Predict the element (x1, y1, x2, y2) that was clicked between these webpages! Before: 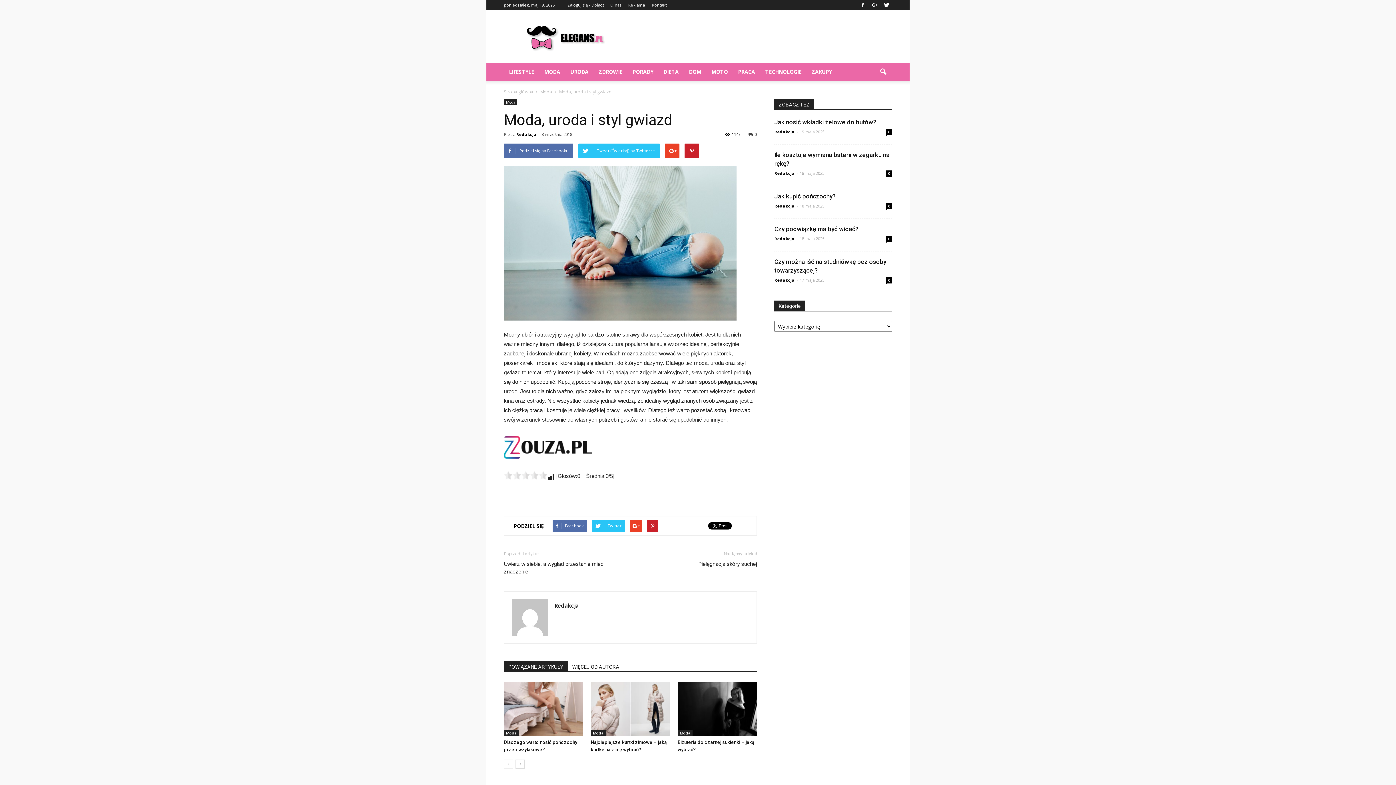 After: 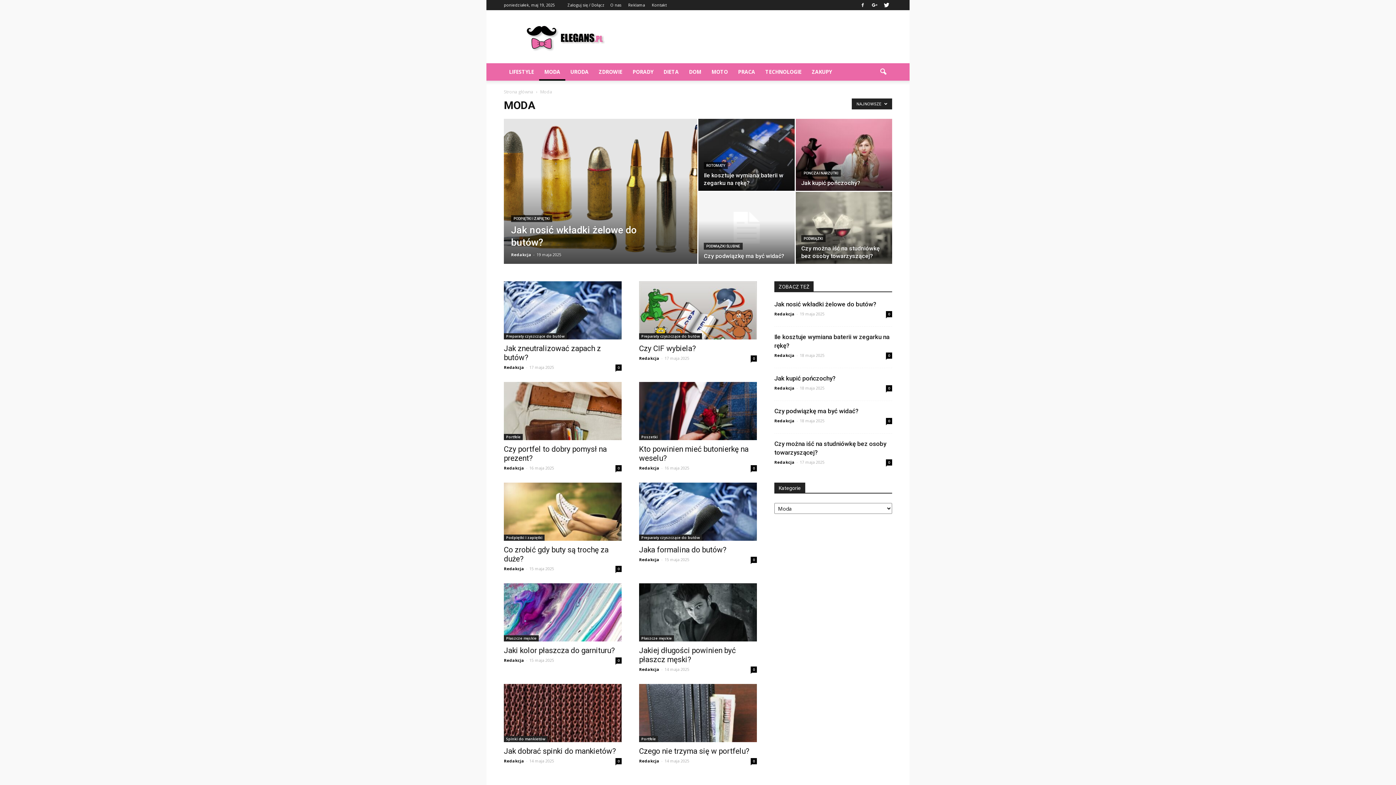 Action: bbox: (677, 730, 692, 736) label: Moda